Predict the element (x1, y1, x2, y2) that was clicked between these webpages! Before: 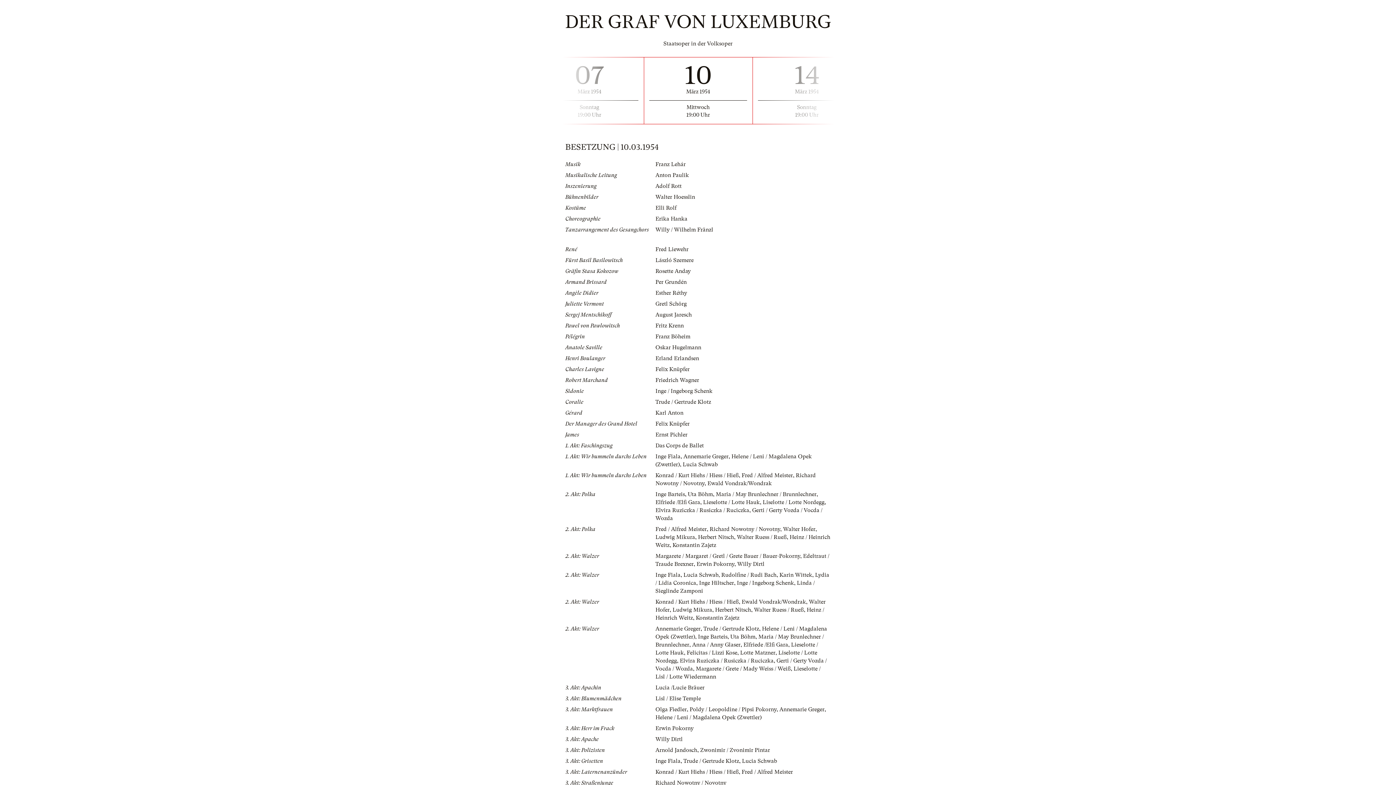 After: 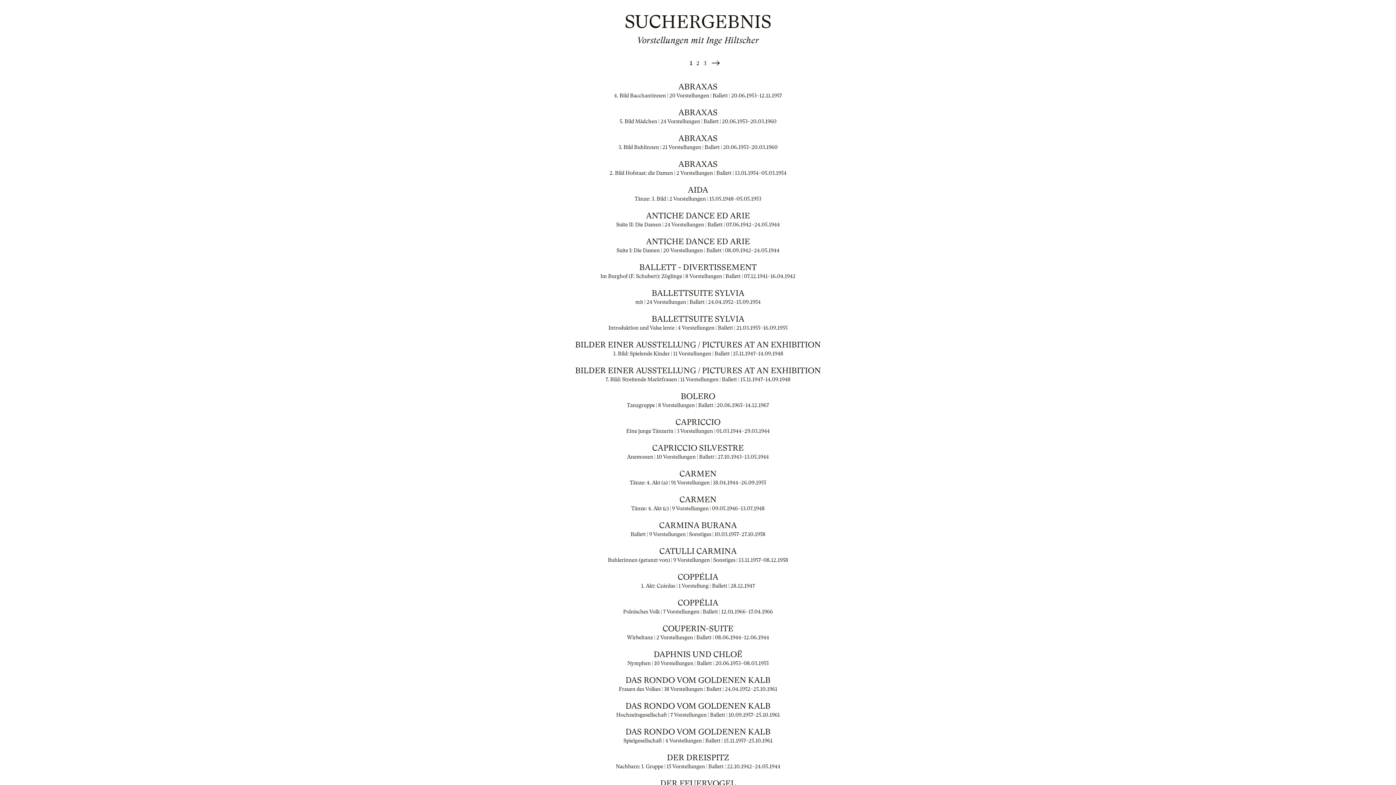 Action: label: Inge Hiltscher bbox: (699, 580, 734, 586)